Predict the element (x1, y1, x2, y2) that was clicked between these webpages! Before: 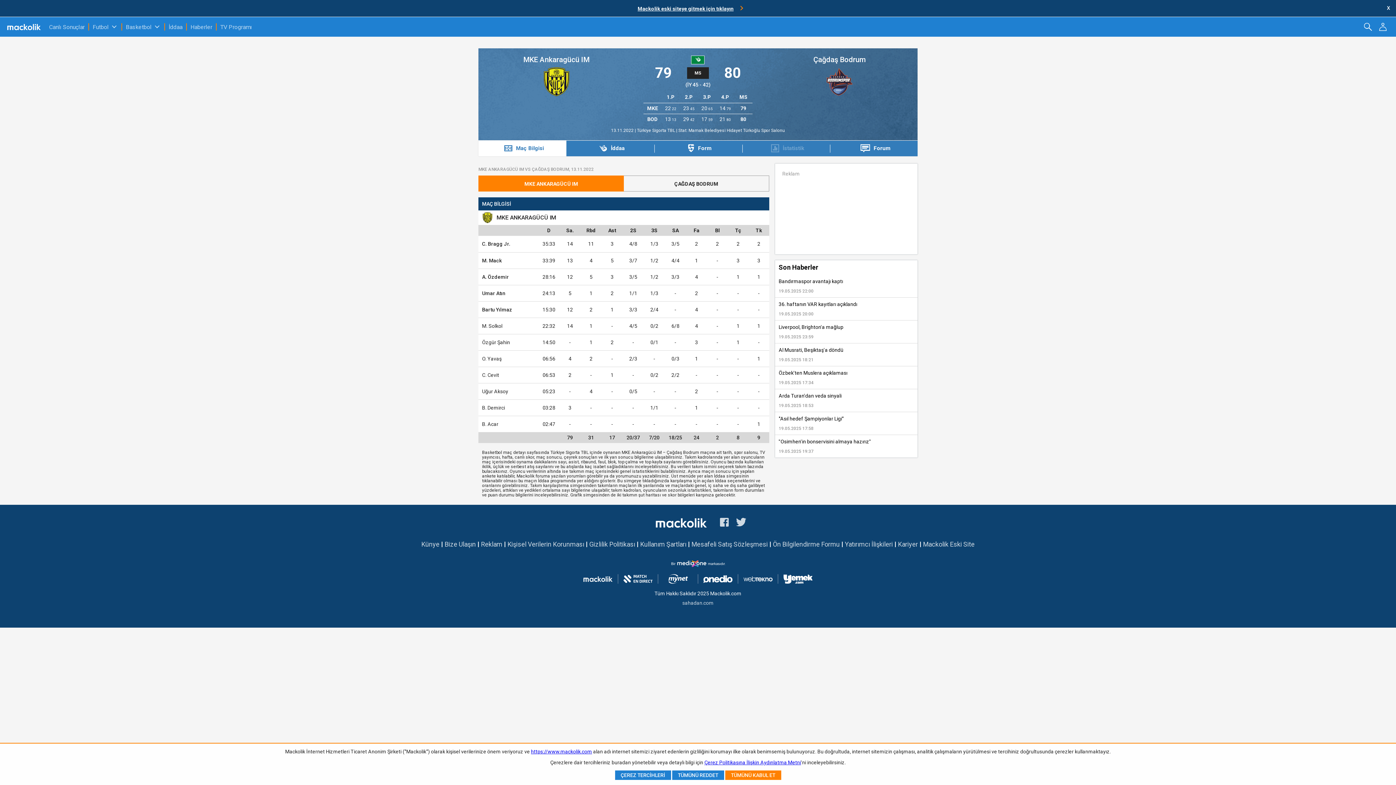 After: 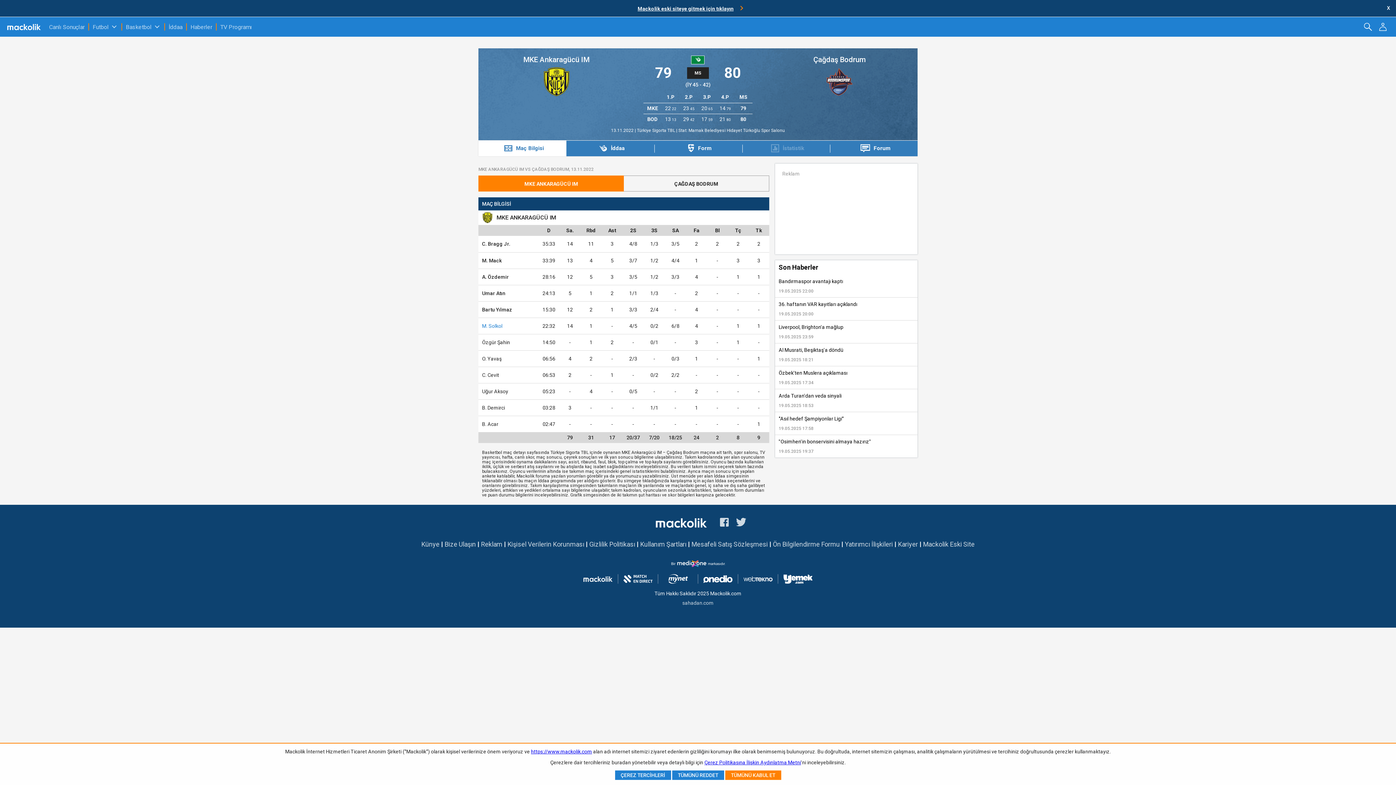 Action: bbox: (482, 323, 502, 329) label: M. Solkol